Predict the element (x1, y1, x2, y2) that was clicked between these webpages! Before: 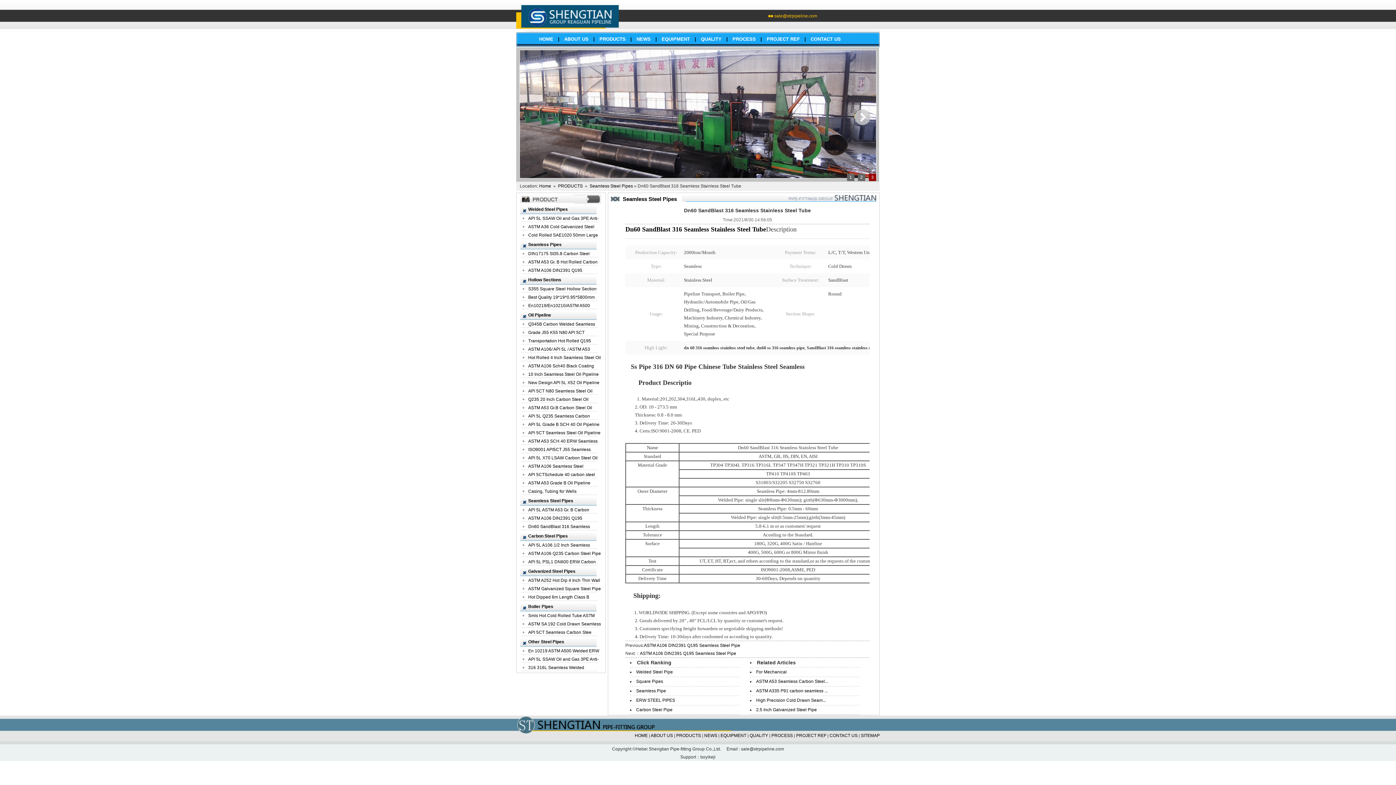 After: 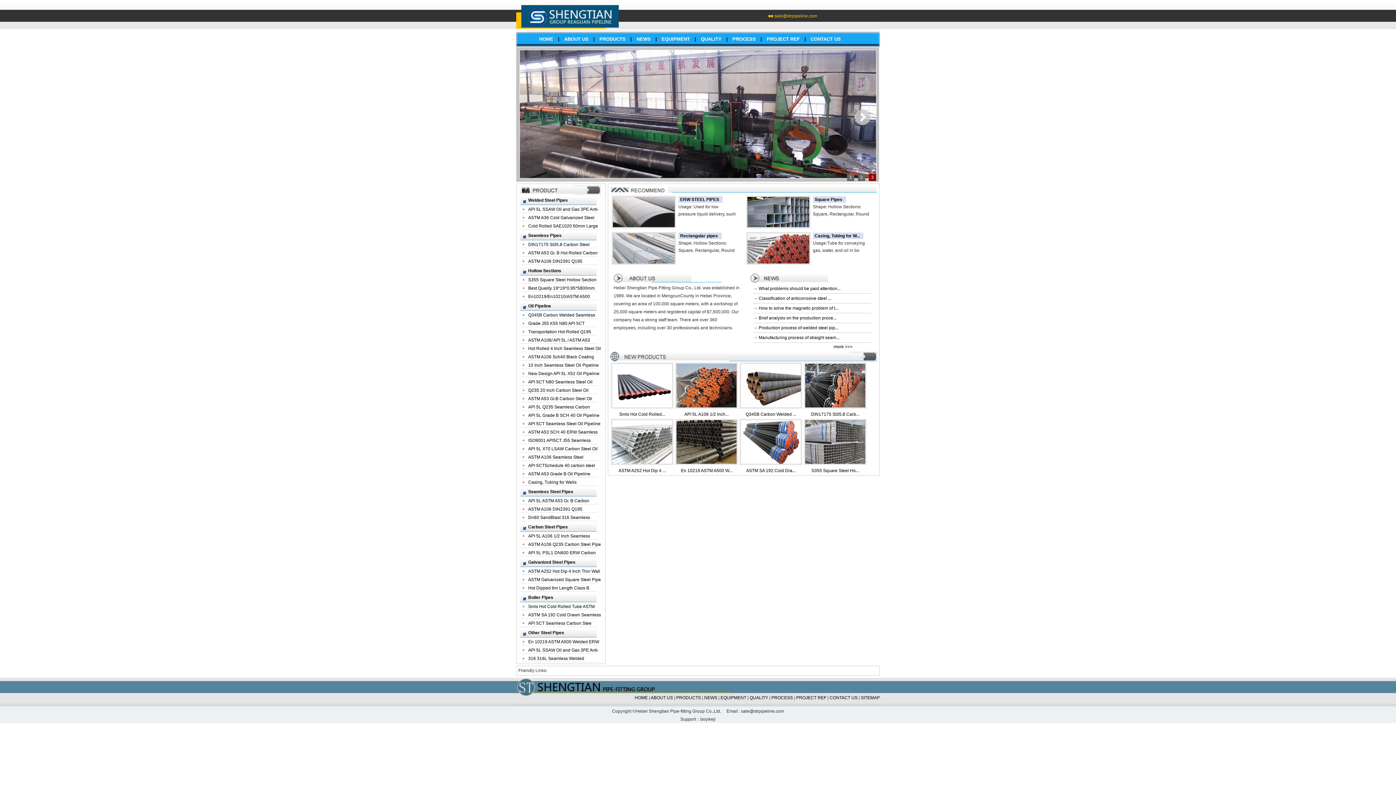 Action: bbox: (395, 177, 758, 182)